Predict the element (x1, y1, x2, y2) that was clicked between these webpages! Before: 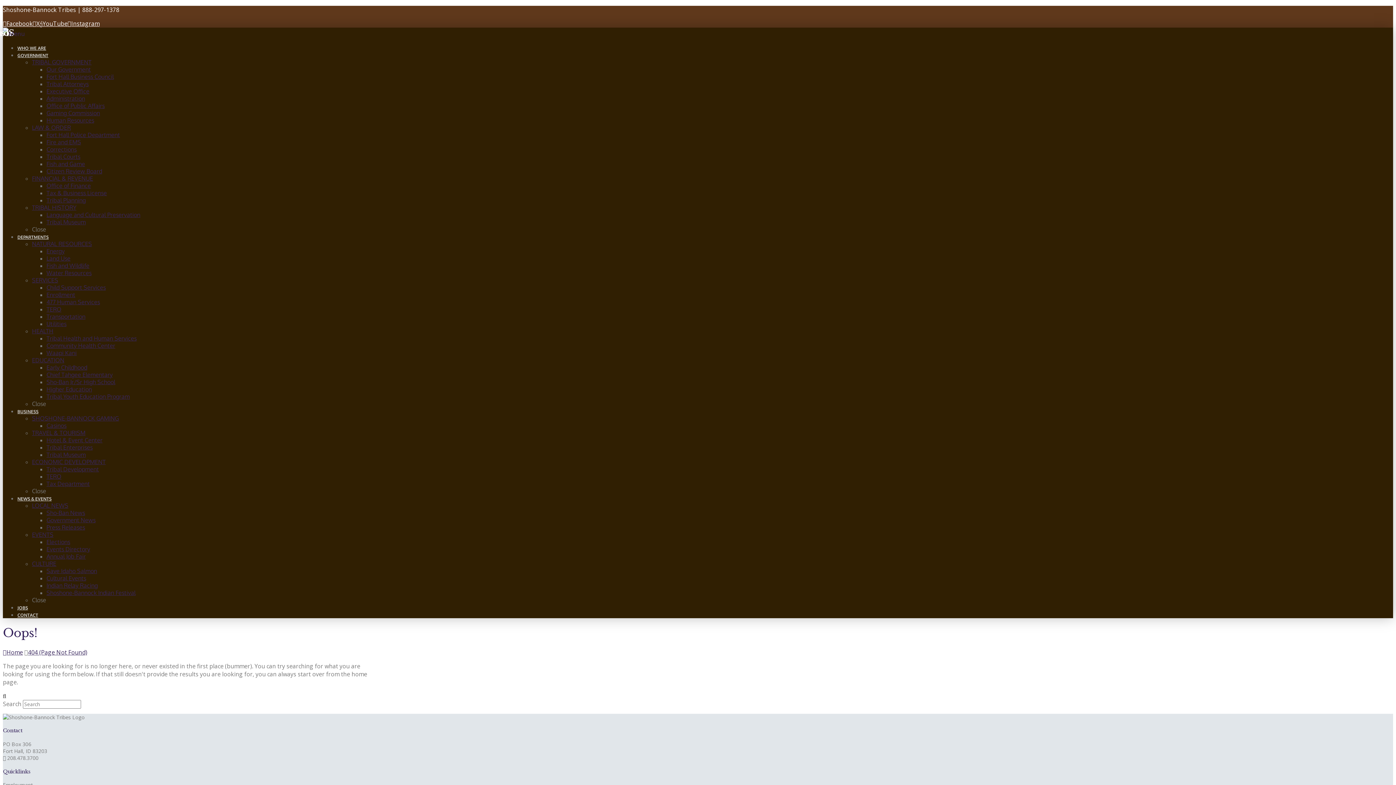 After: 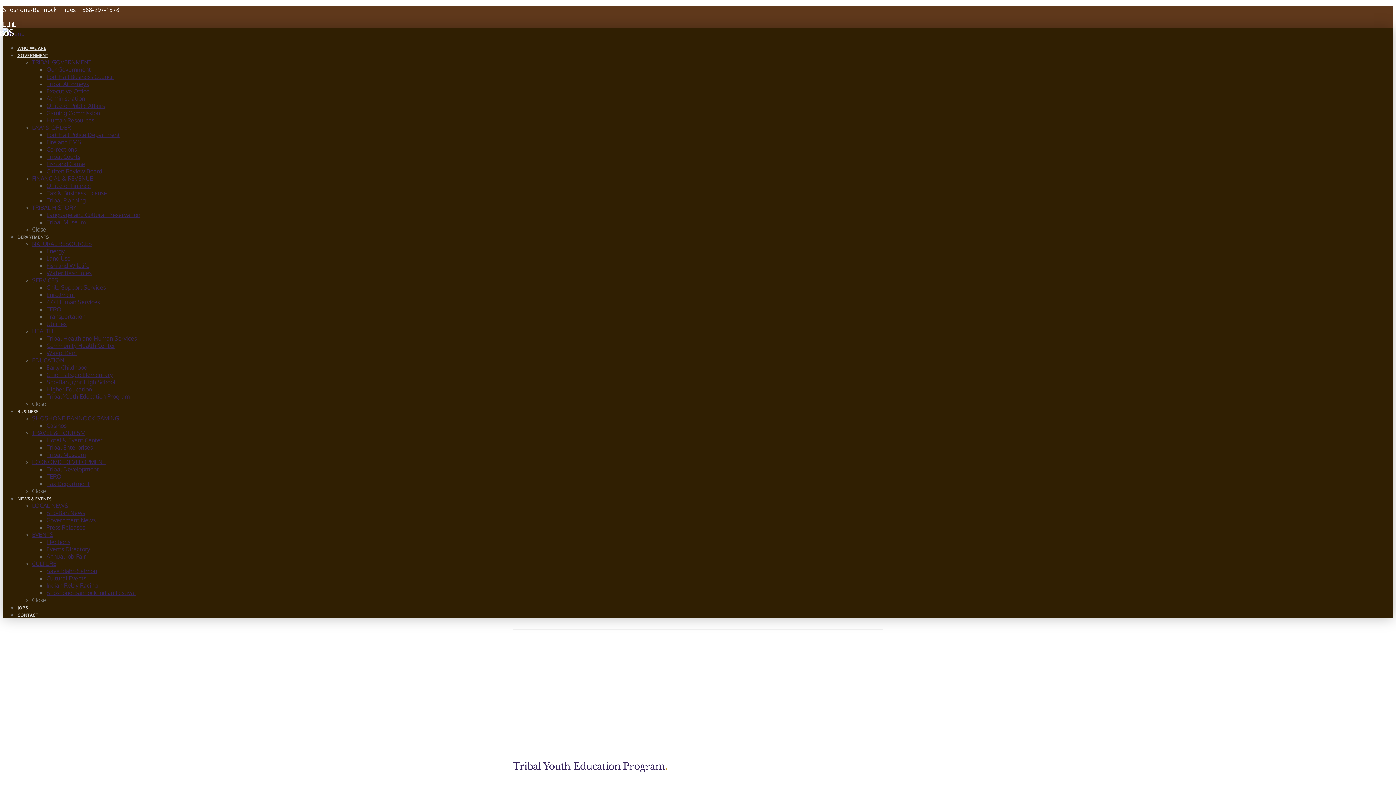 Action: label: Tribal Youth Education Program bbox: (46, 393, 129, 400)